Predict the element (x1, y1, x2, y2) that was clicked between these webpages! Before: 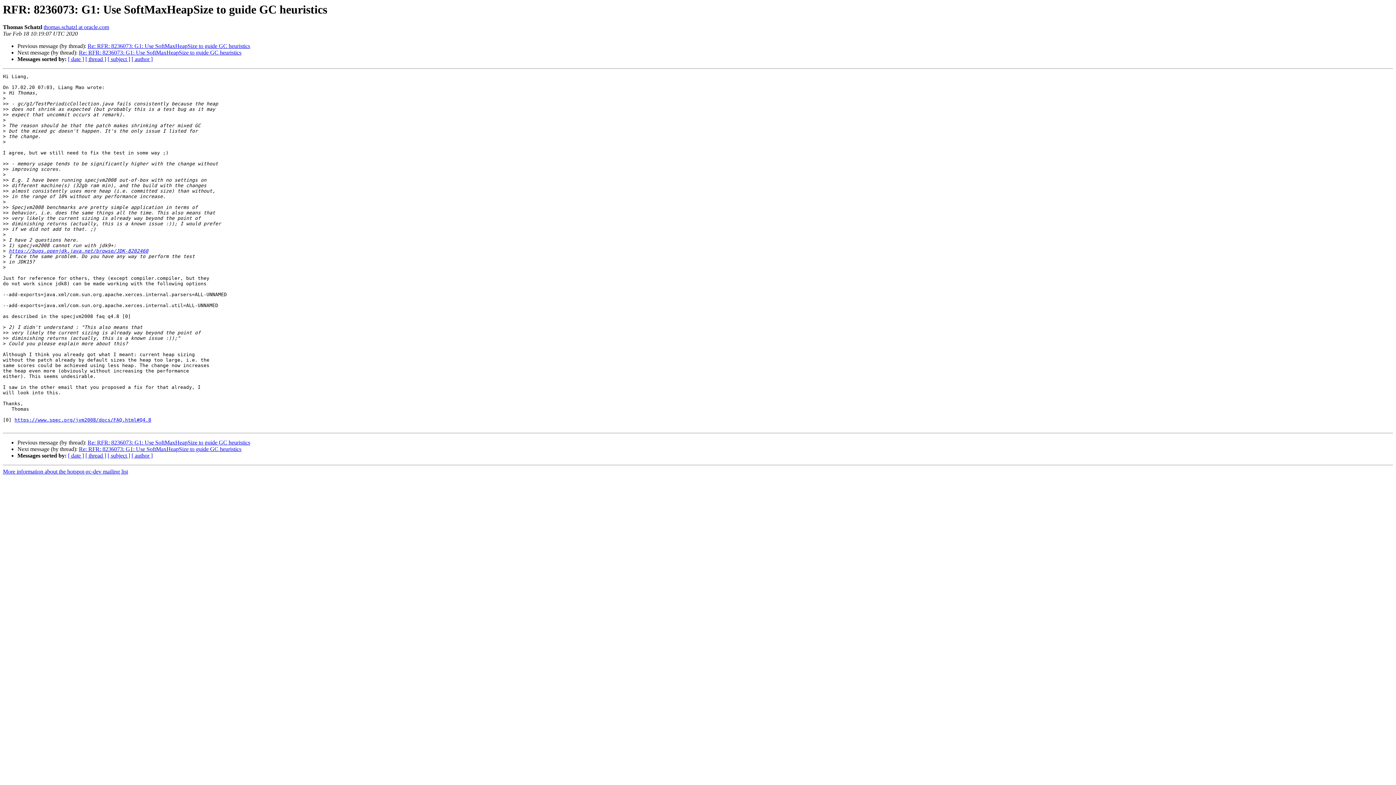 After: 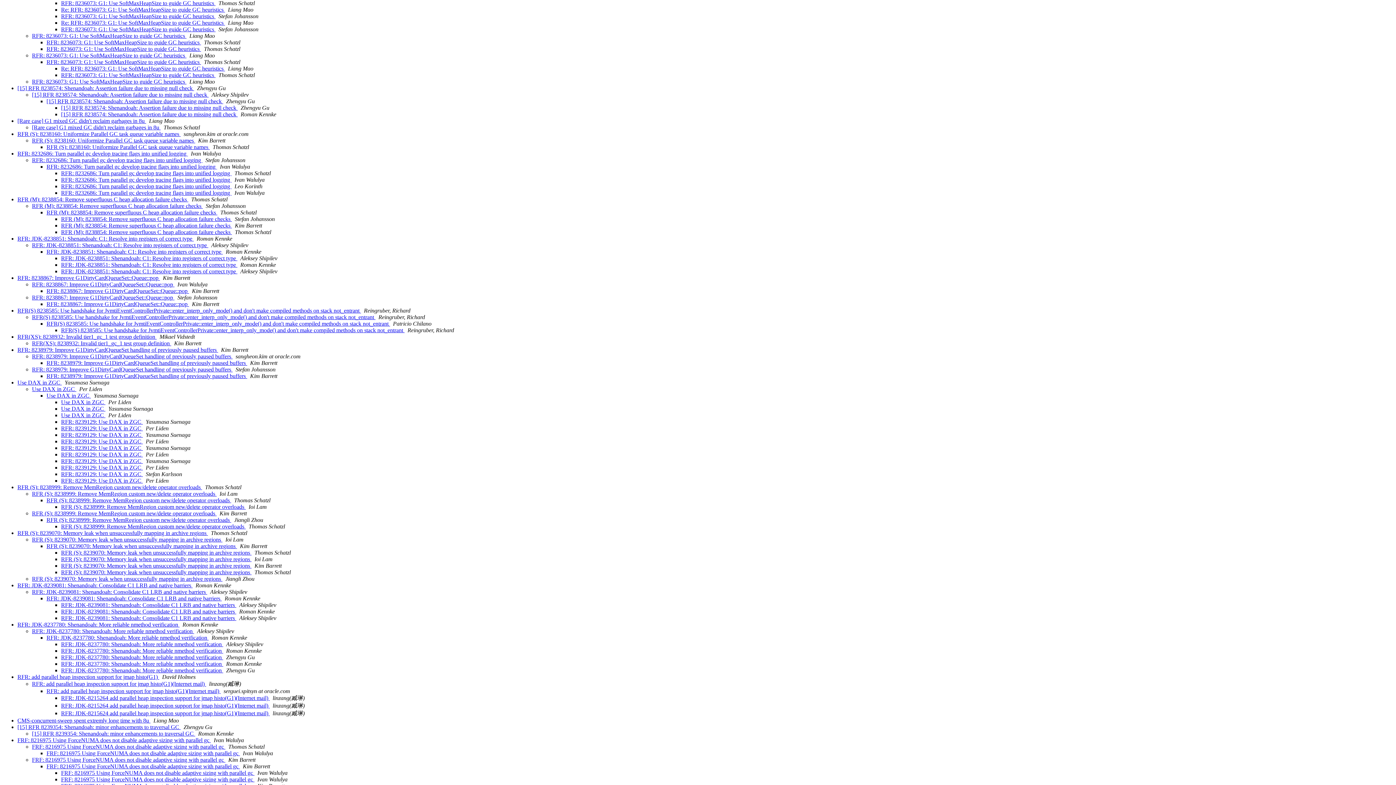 Action: label: [ thread ] bbox: (85, 452, 106, 459)